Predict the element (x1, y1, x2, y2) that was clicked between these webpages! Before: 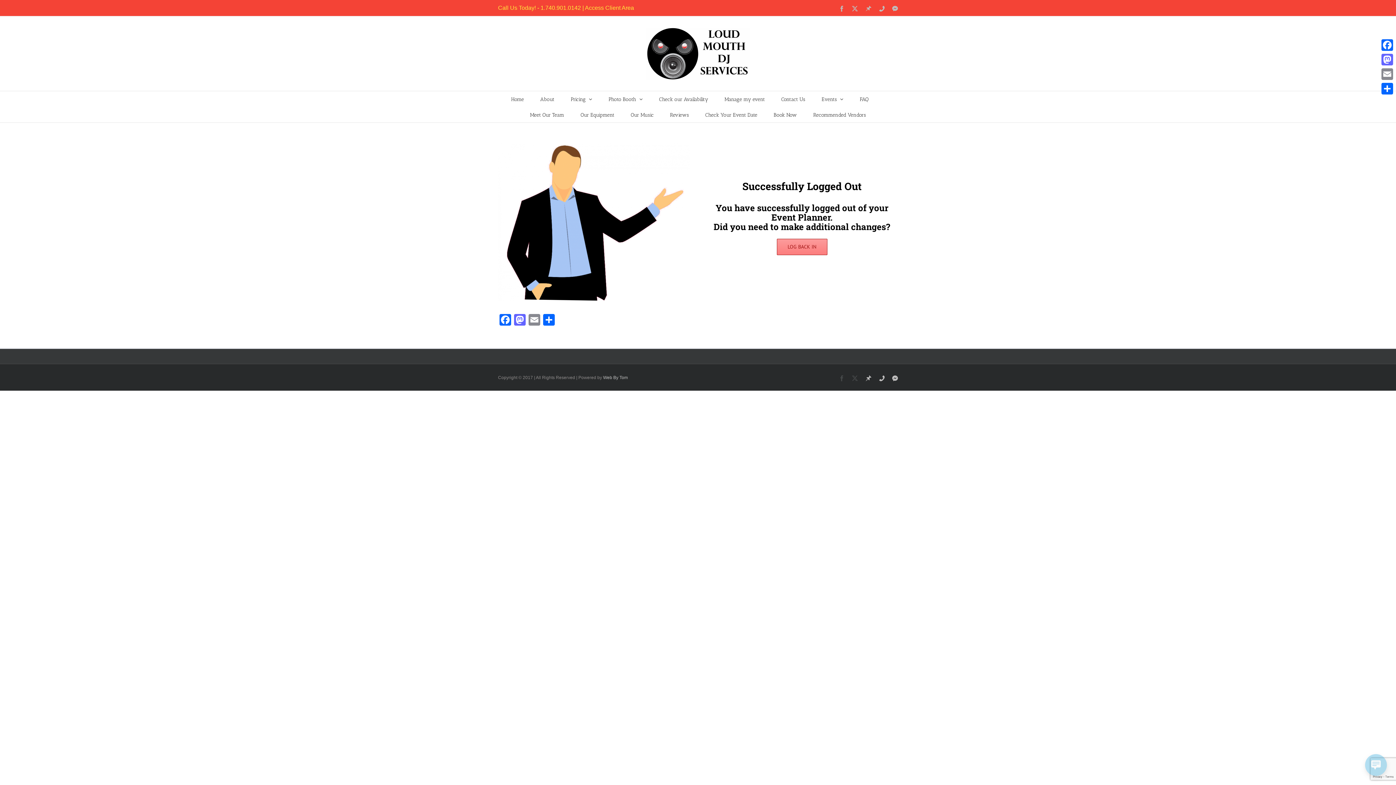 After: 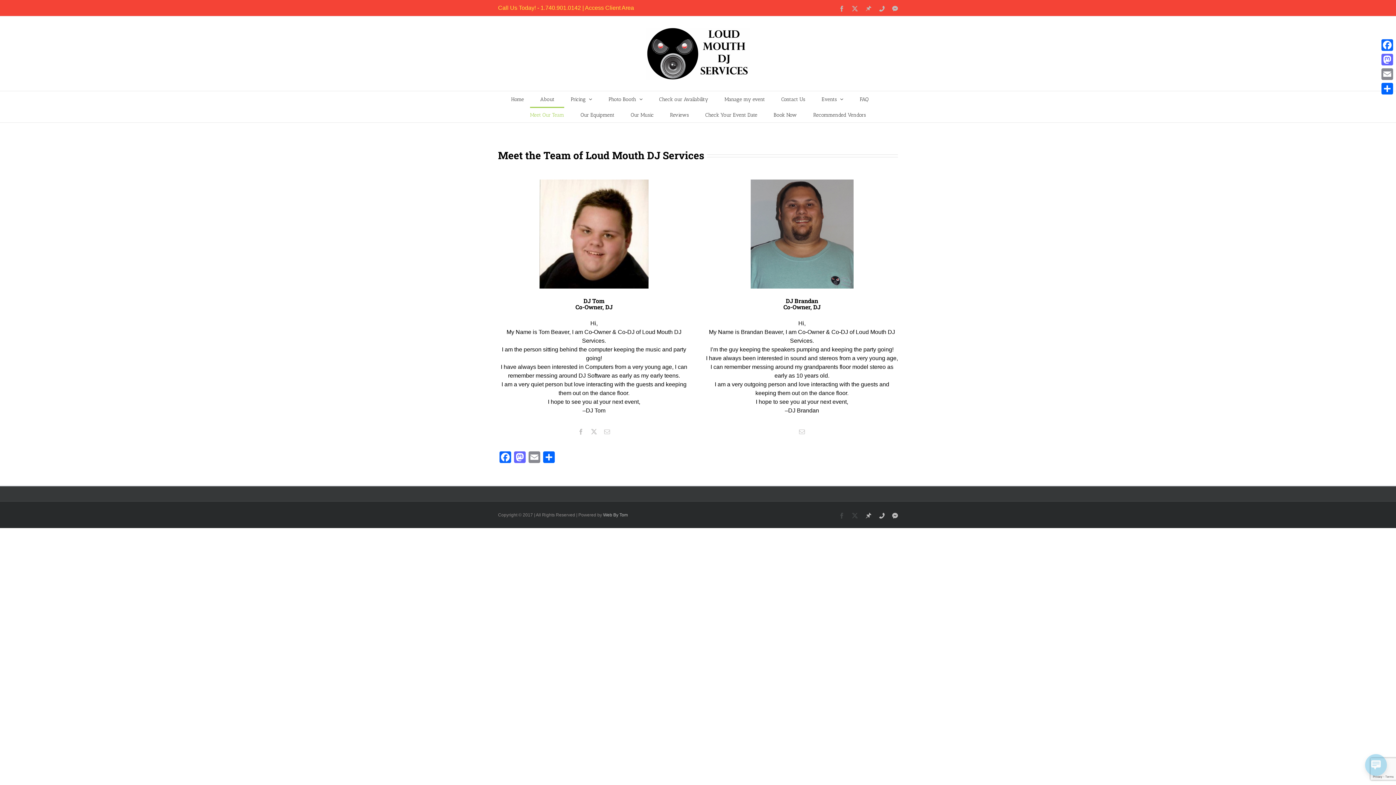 Action: bbox: (530, 106, 564, 122) label: Meet Our Team